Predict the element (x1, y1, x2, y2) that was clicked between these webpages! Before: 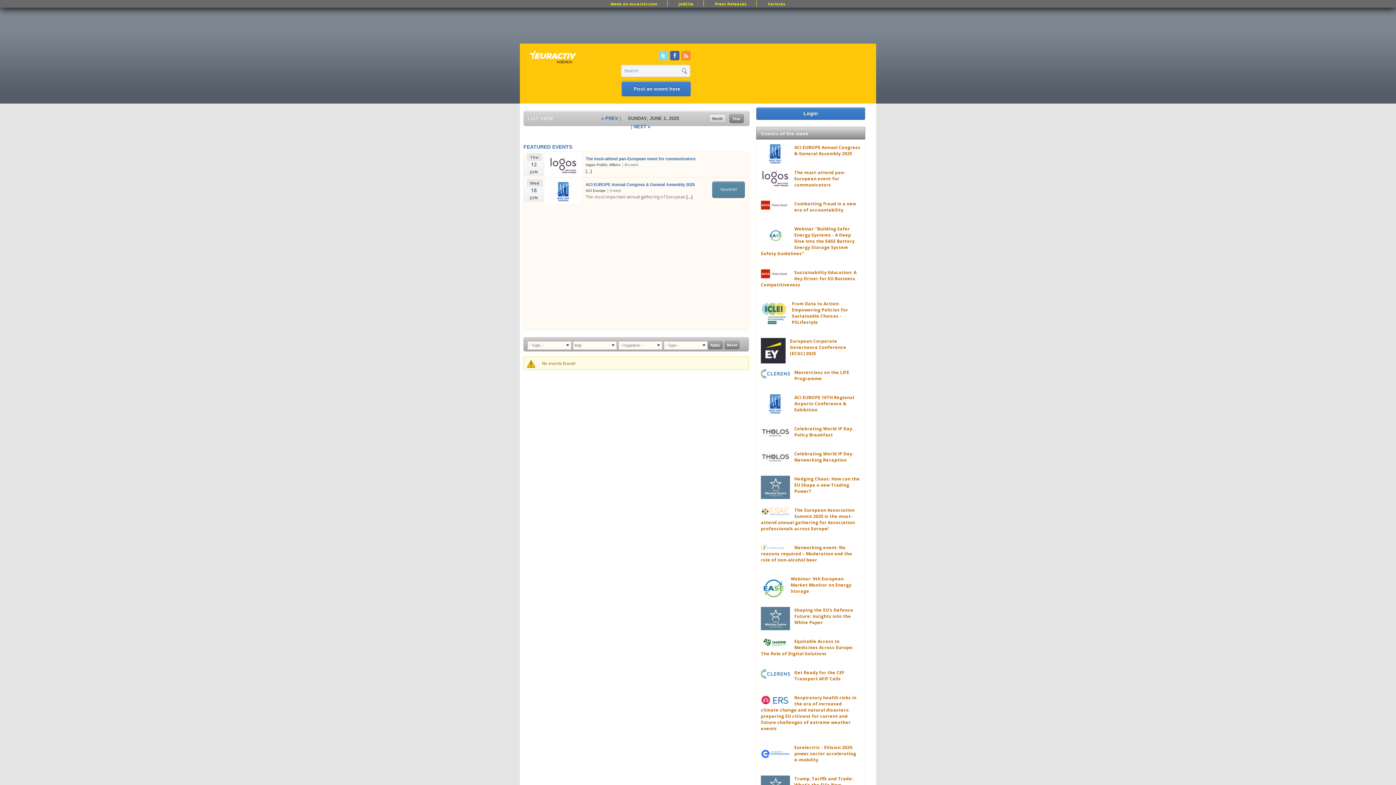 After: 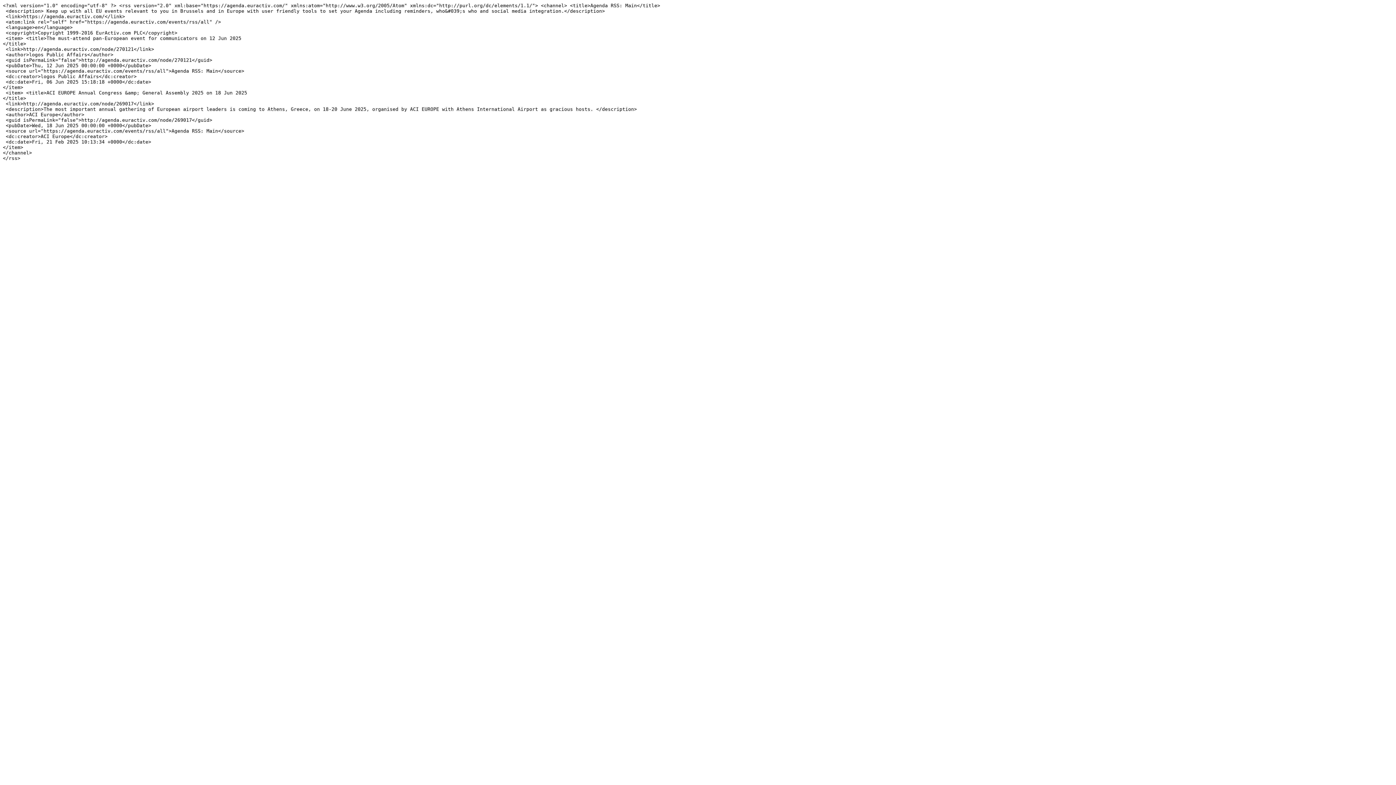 Action: label: RSS bbox: (681, 50, 690, 60)